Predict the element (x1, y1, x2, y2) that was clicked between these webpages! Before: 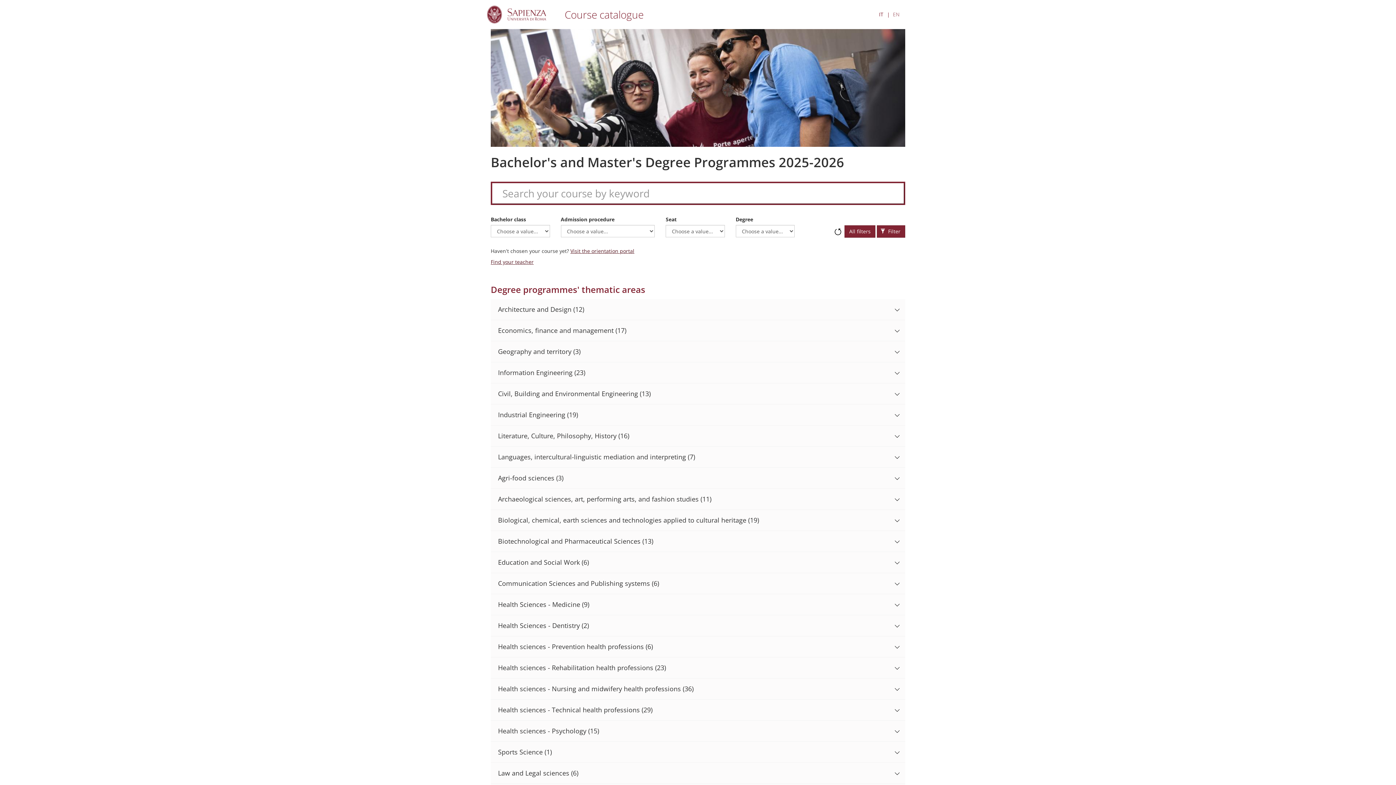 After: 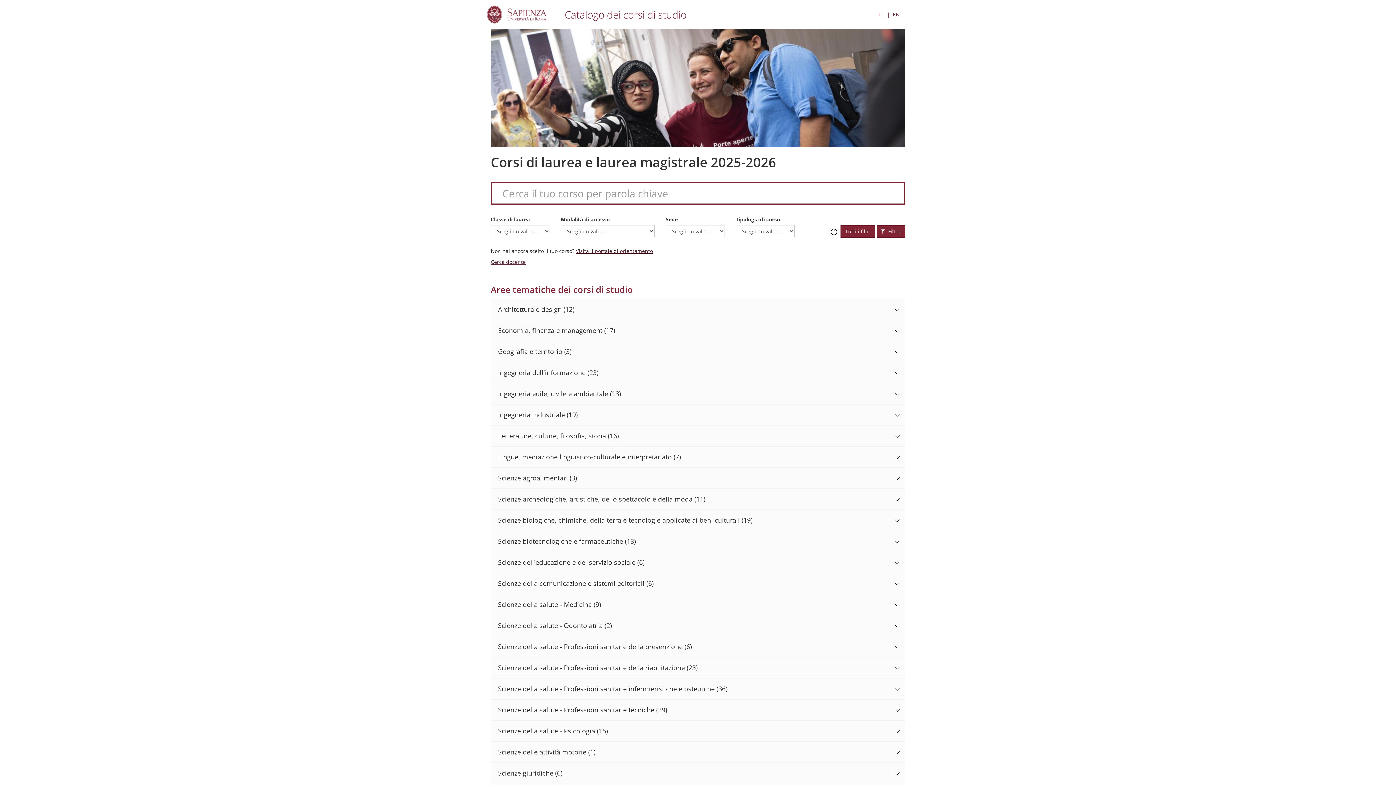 Action: bbox: (557, 6, 643, 22) label: Course catalogue